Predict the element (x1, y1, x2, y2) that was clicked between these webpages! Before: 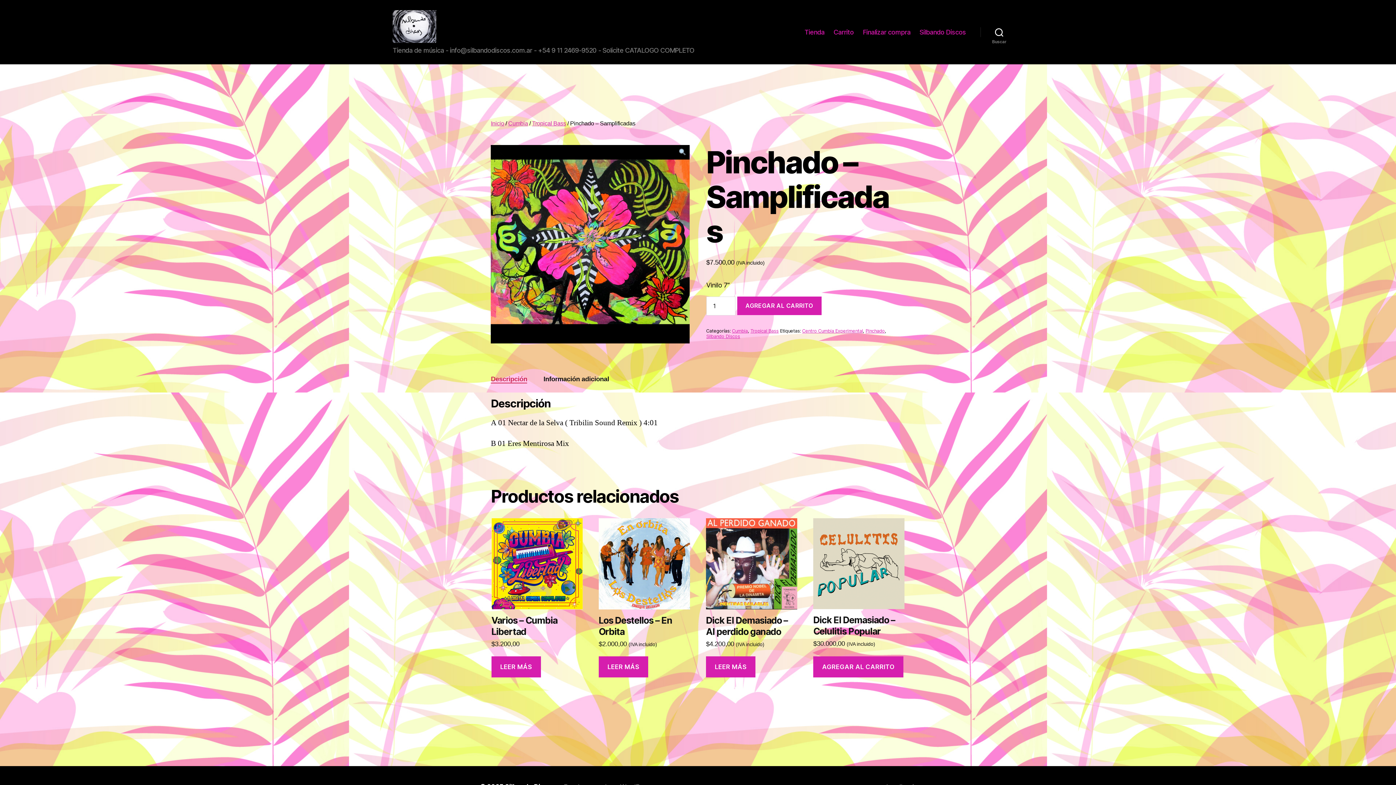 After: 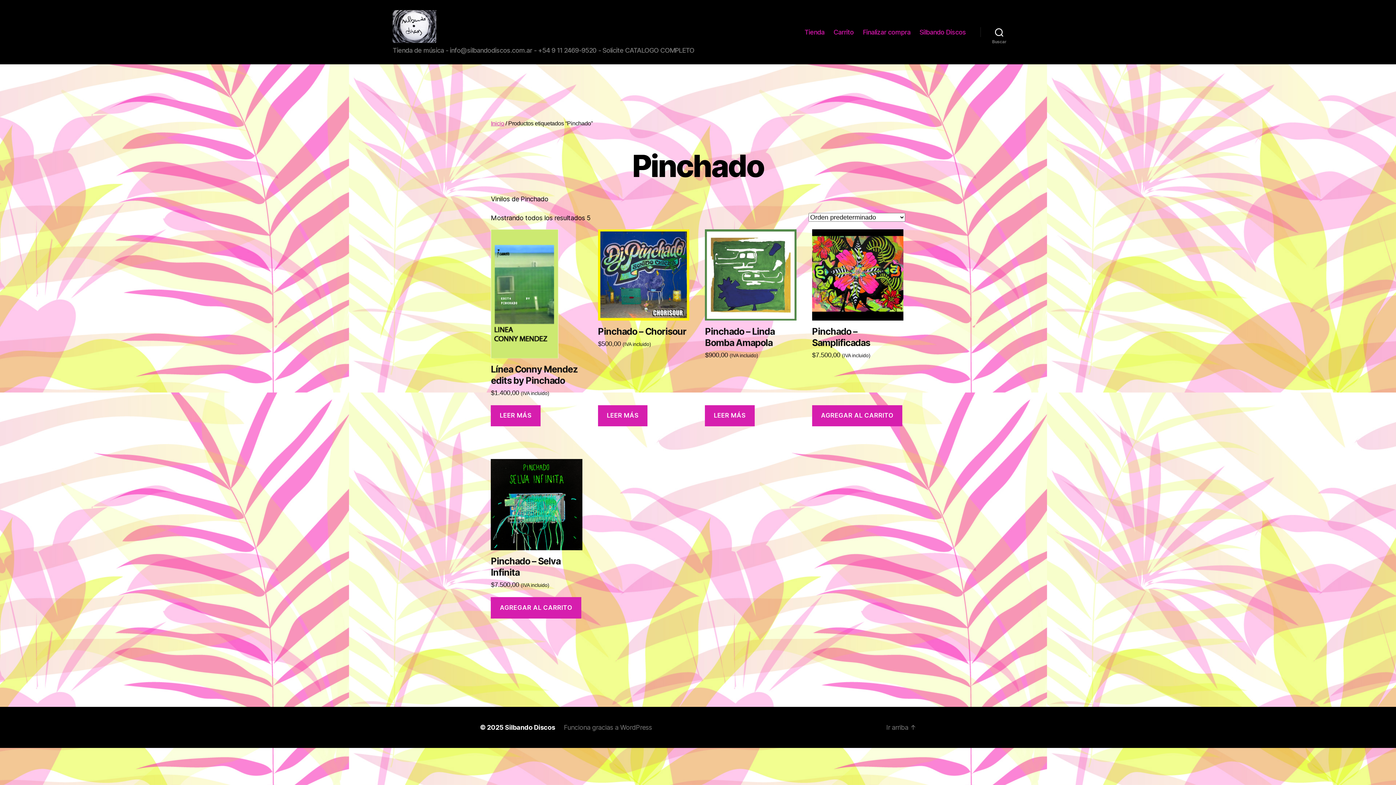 Action: bbox: (865, 328, 885, 333) label: Pinchado